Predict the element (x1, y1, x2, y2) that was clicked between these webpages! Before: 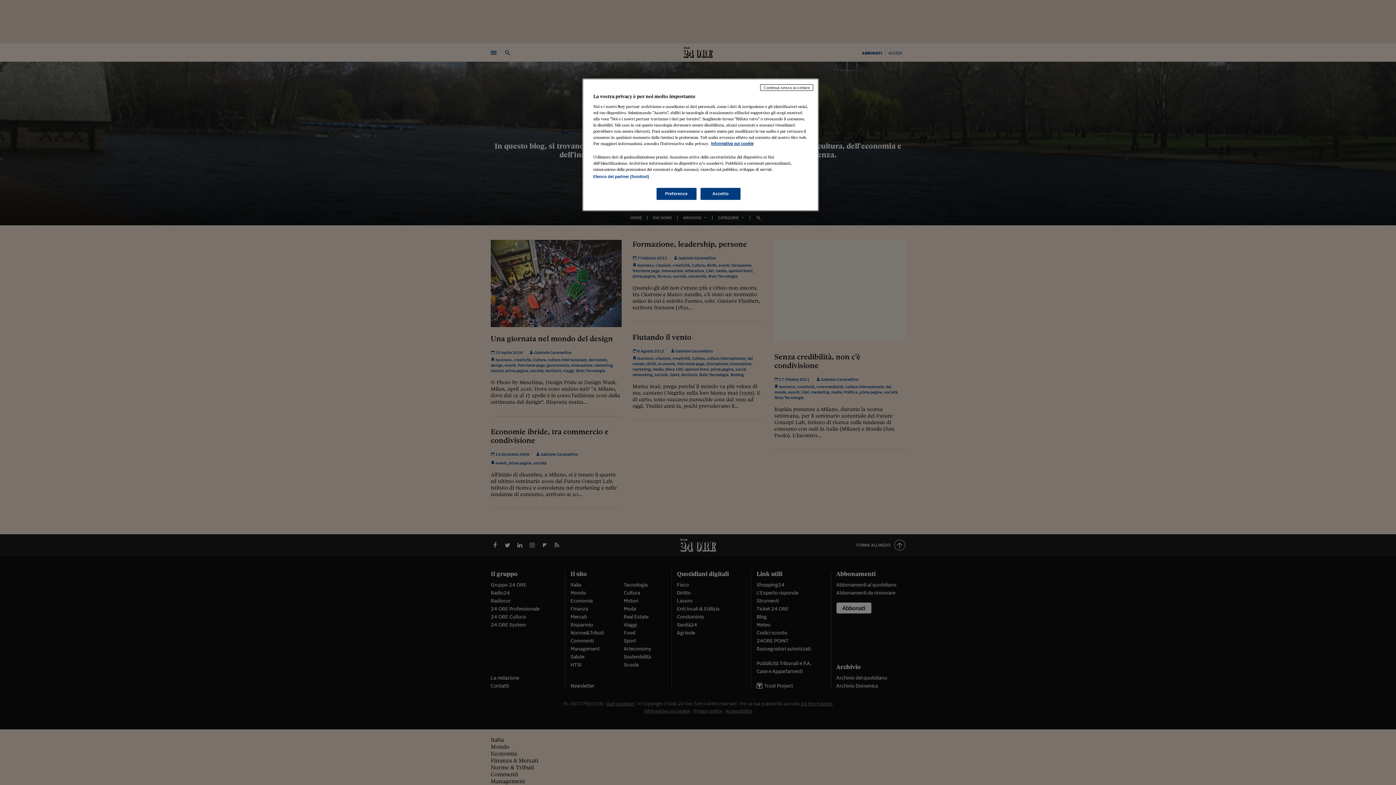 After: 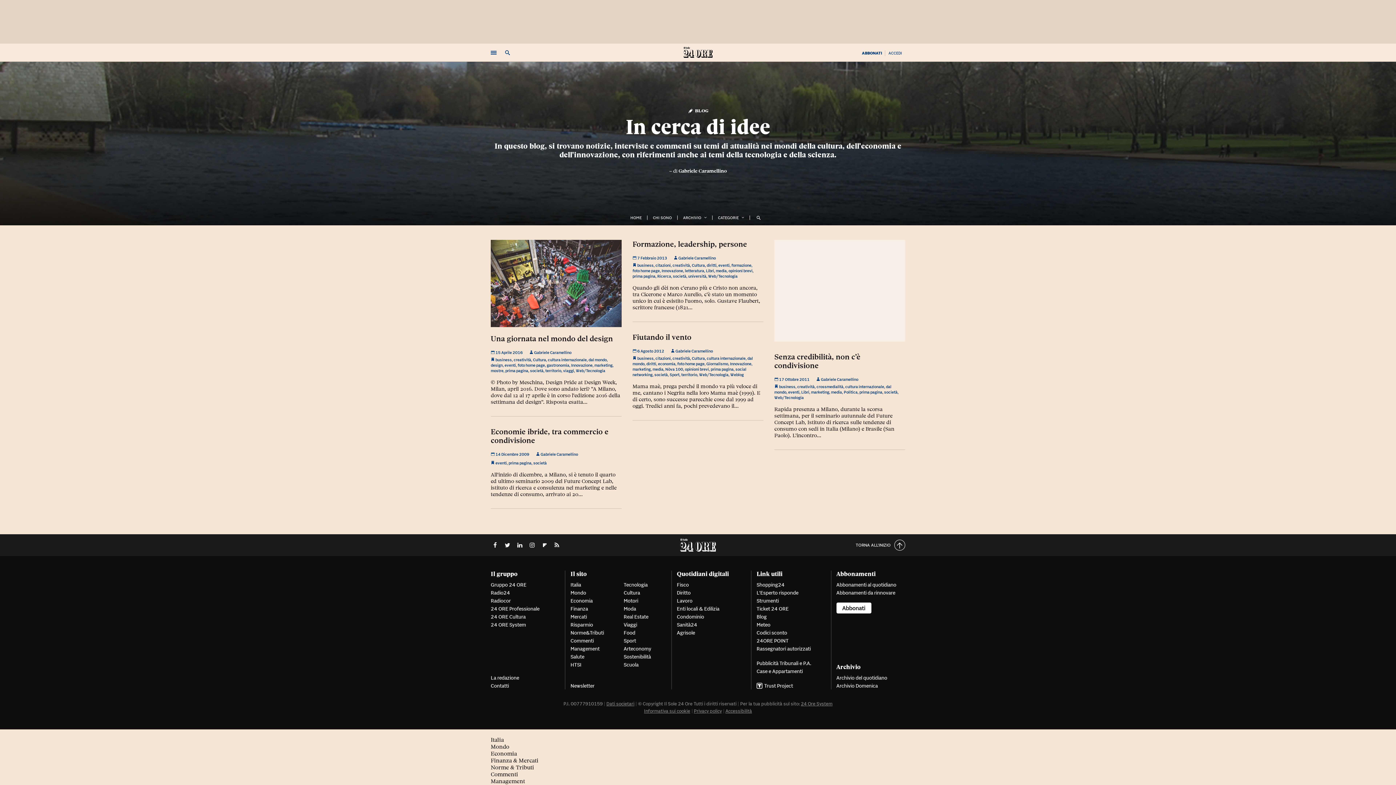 Action: label: Continua senza accettare bbox: (760, 84, 813, 90)